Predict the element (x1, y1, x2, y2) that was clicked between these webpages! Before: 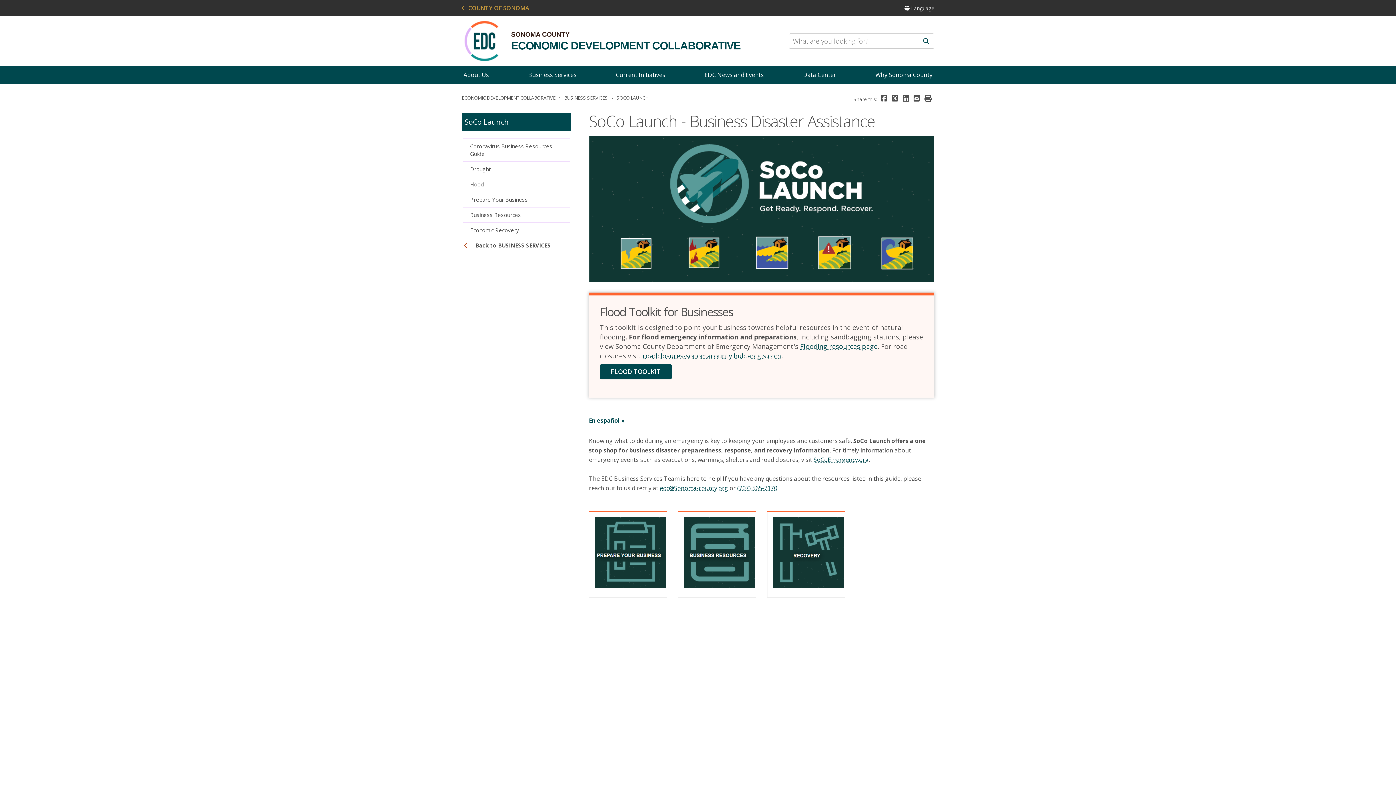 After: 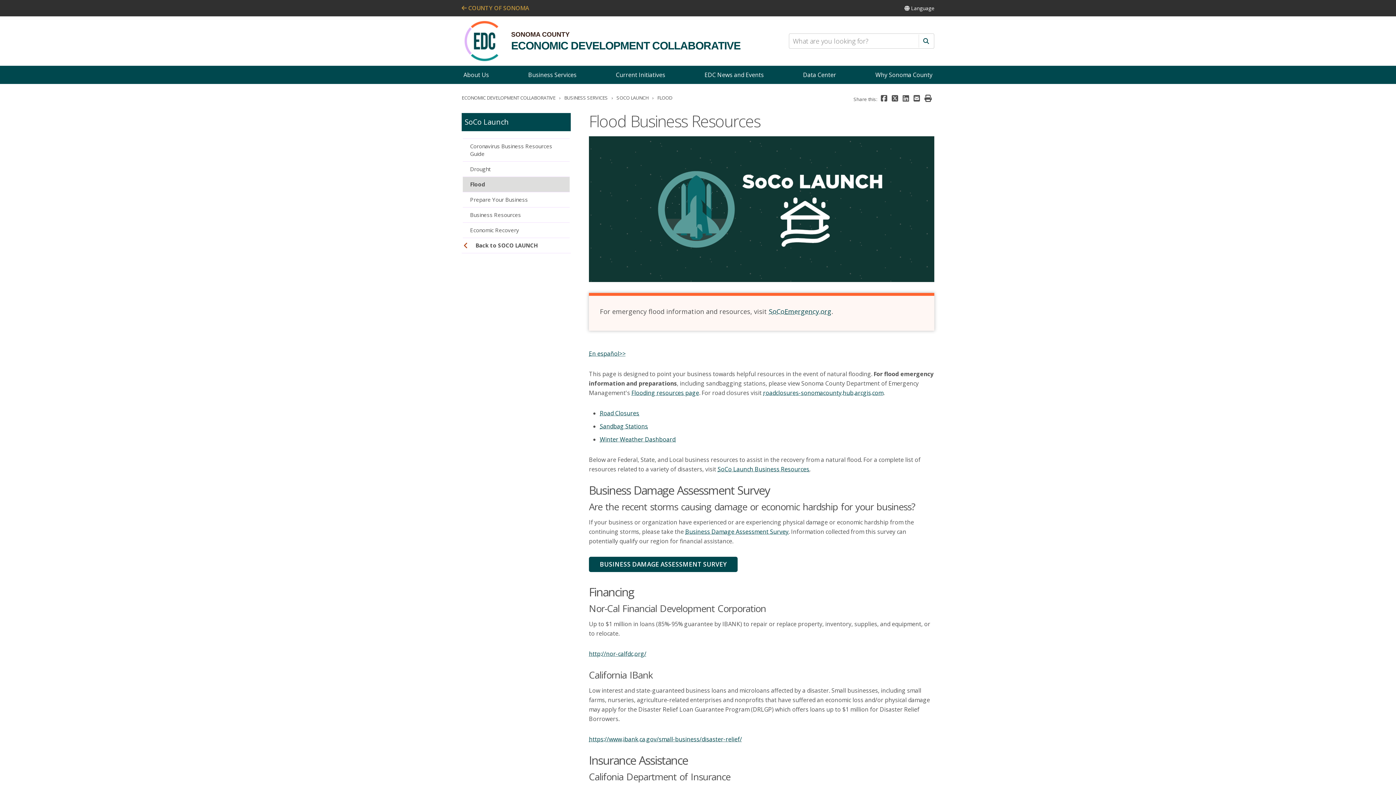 Action: label: FLOOD TOOLKIT bbox: (600, 364, 672, 379)